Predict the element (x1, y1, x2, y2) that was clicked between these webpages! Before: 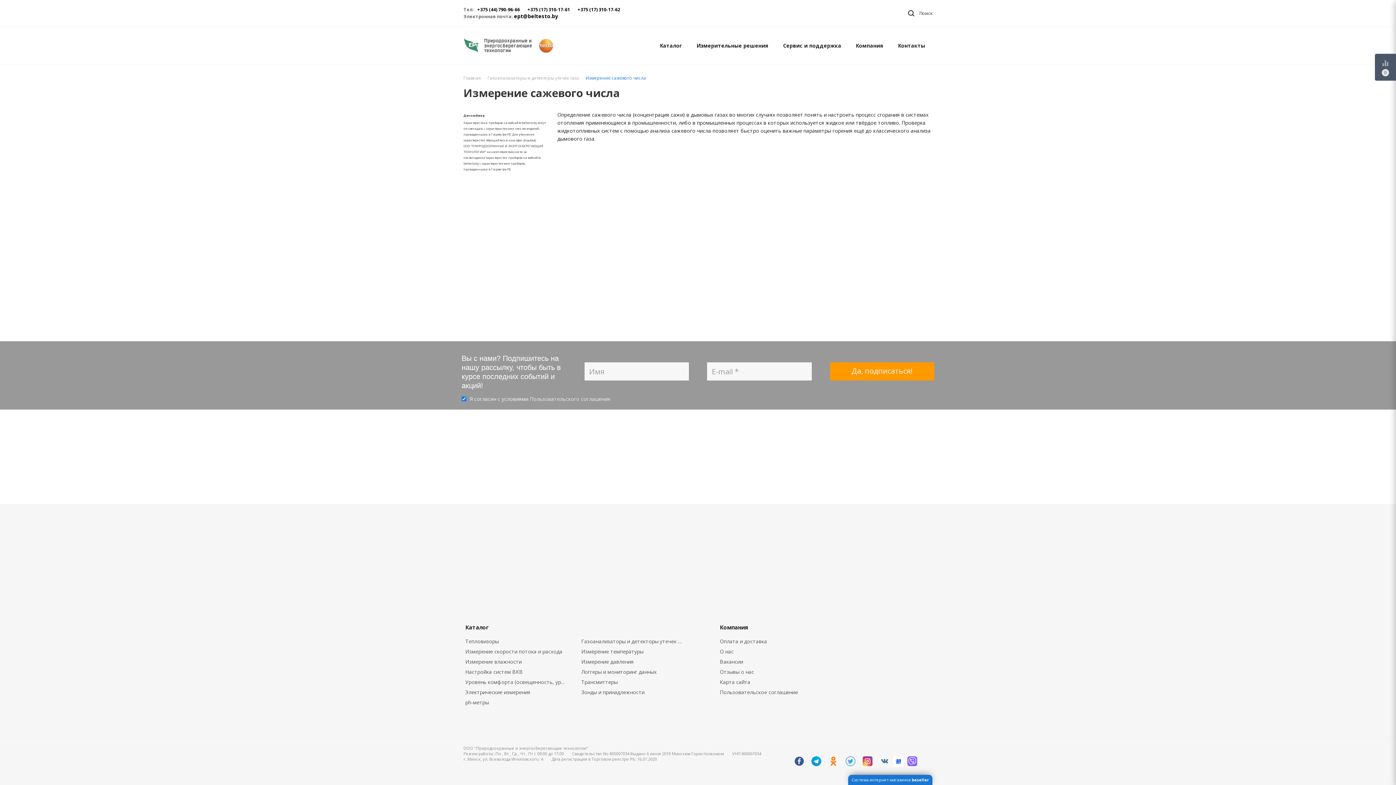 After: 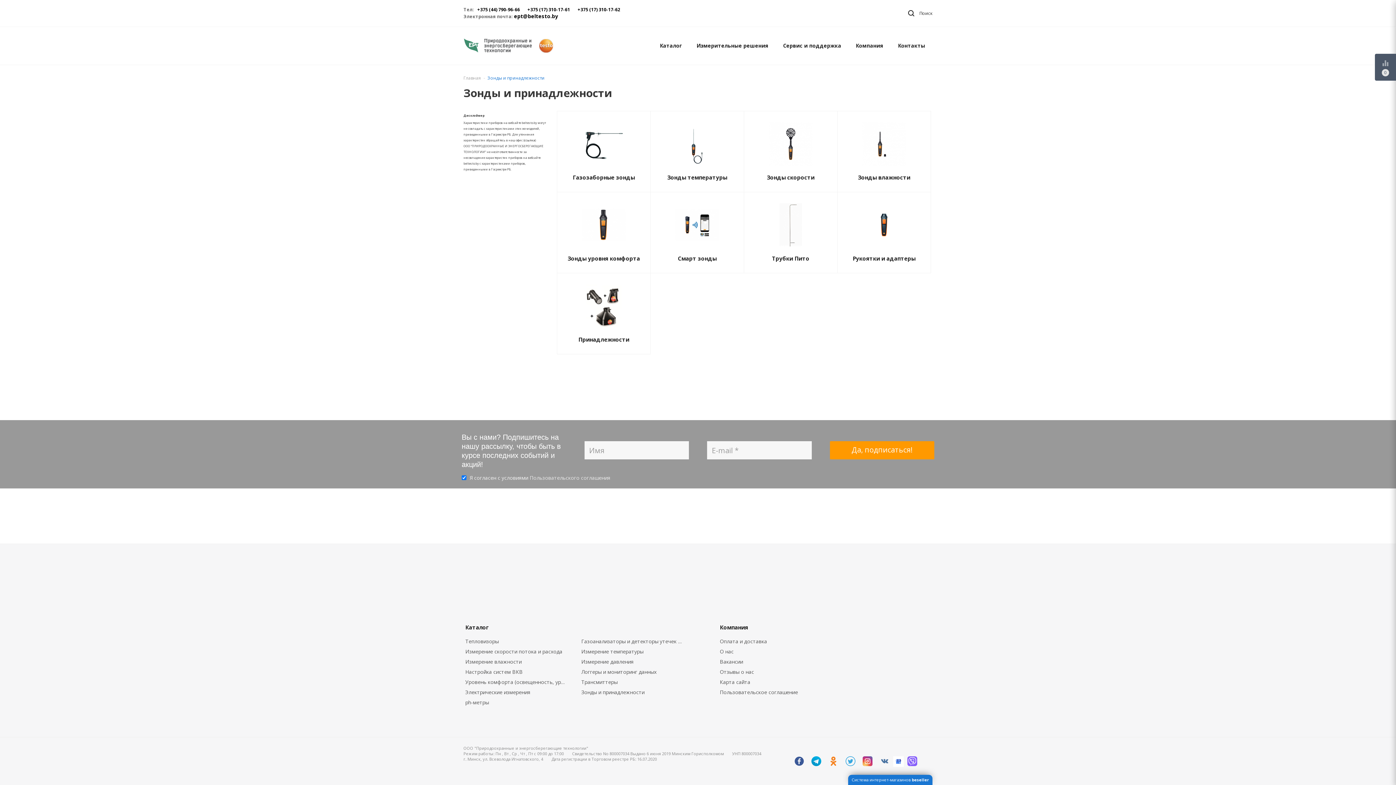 Action: bbox: (577, 688, 648, 698) label: Зонды и принадлежности